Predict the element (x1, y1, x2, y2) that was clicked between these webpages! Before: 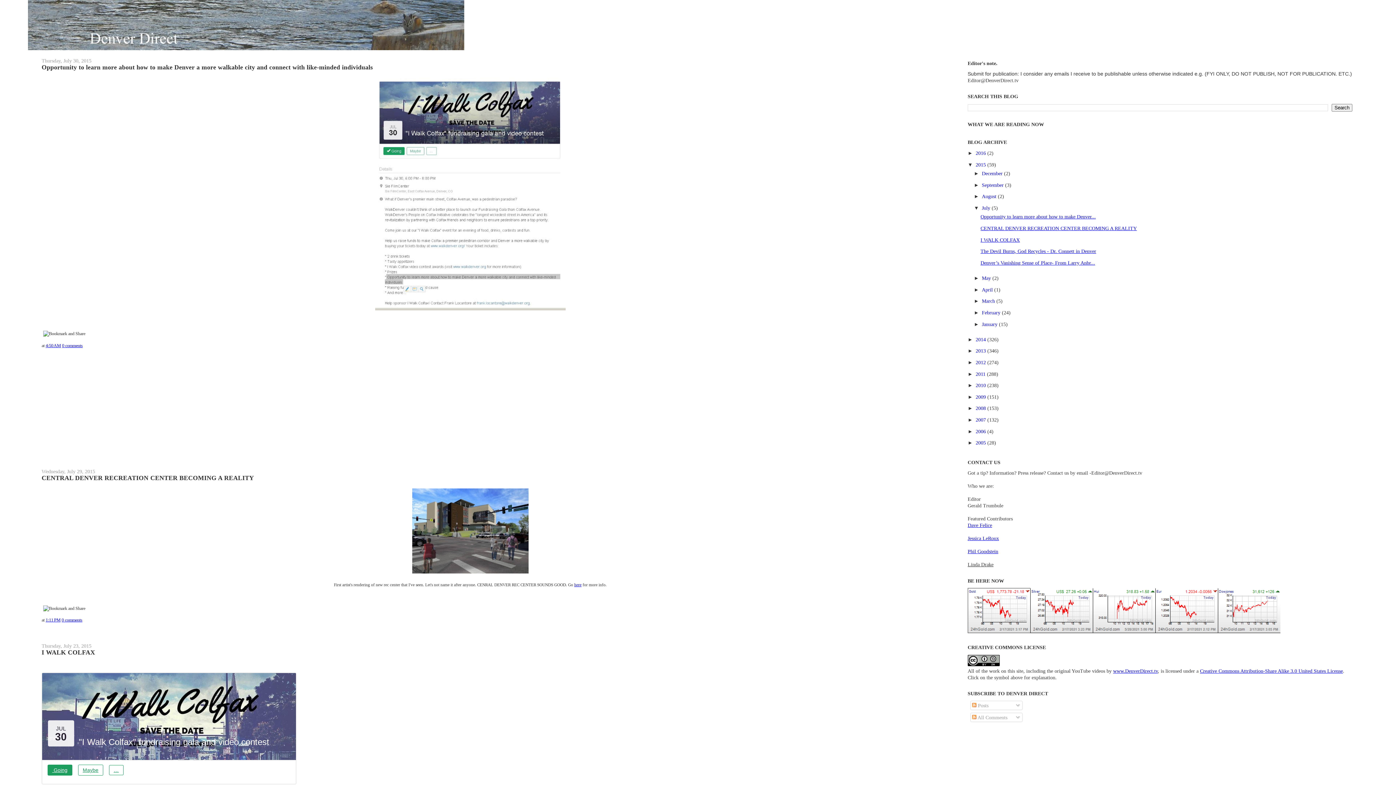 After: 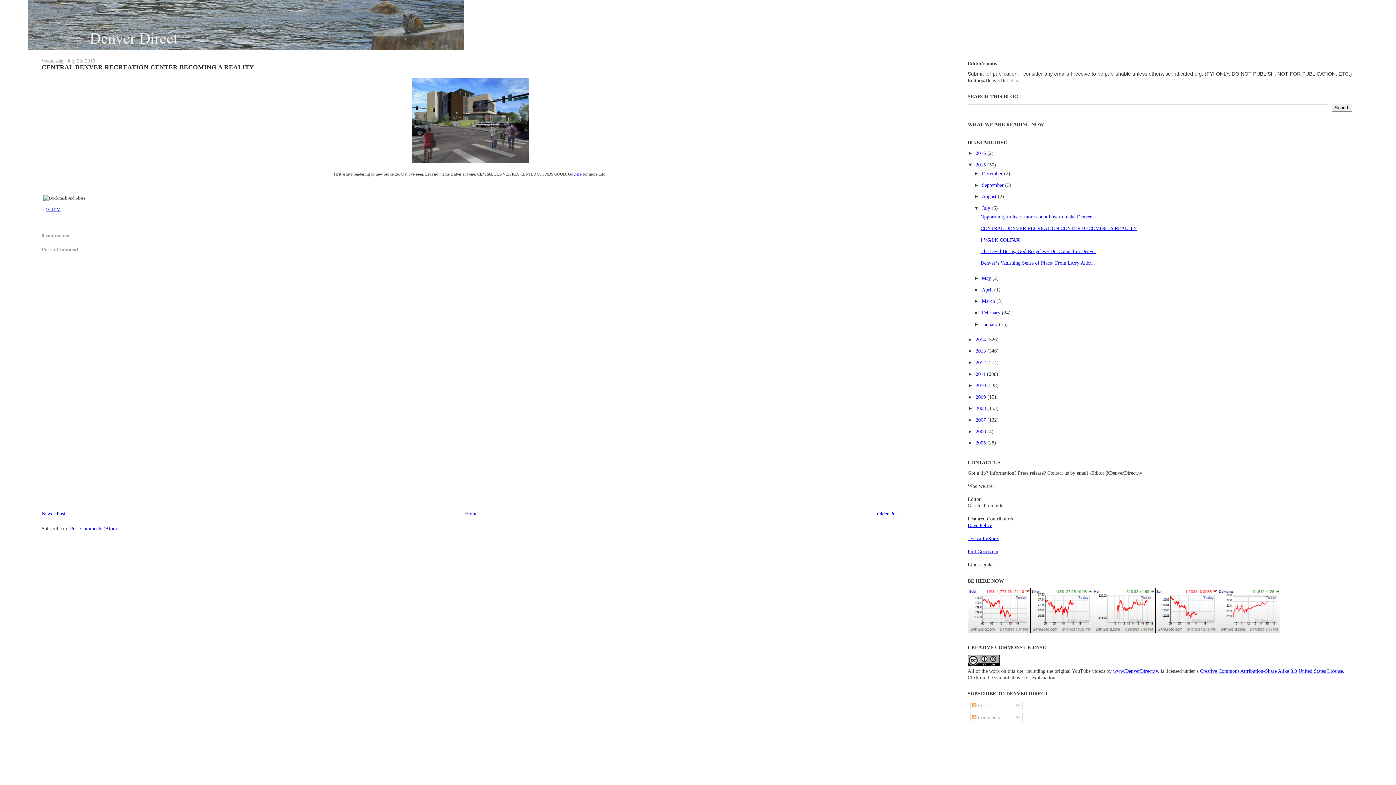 Action: bbox: (45, 617, 60, 623) label: 1:11 PM